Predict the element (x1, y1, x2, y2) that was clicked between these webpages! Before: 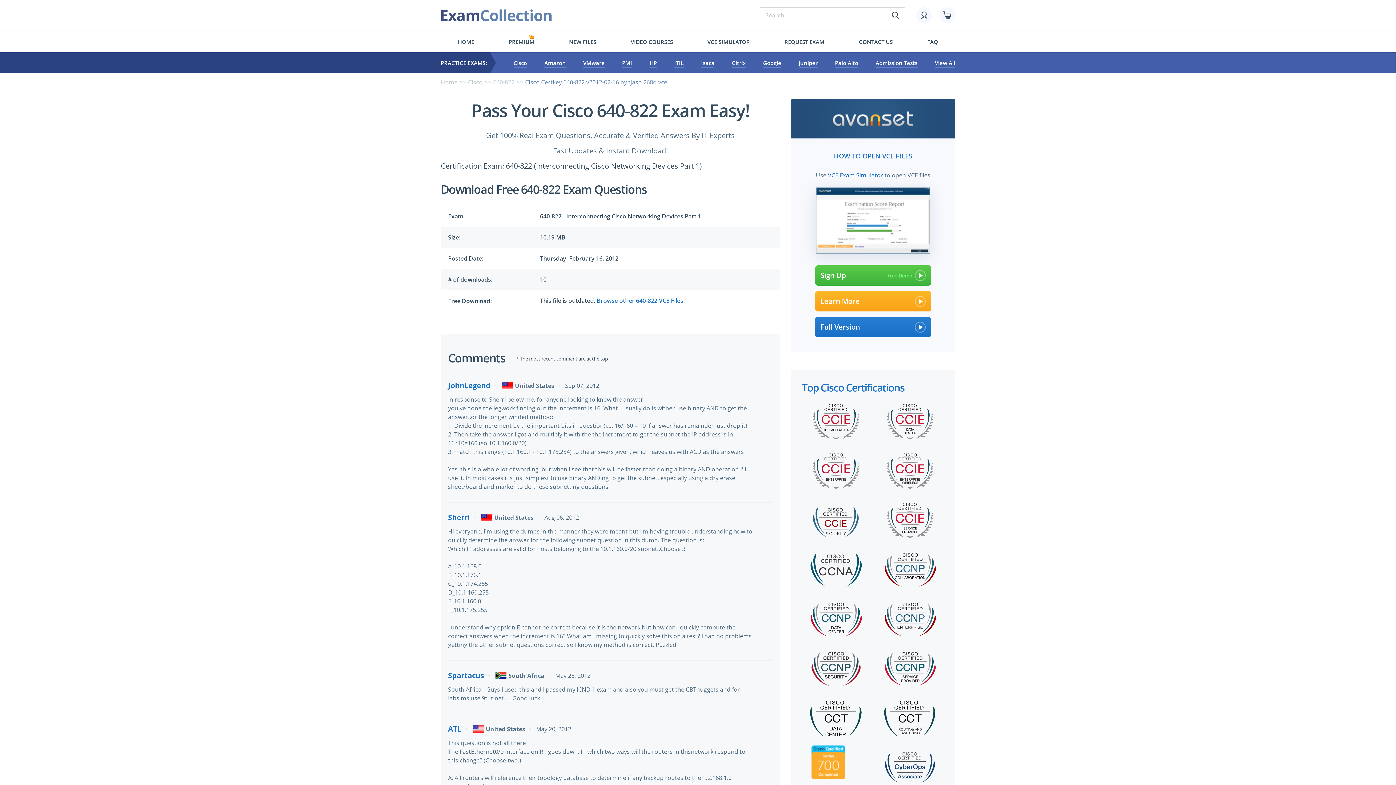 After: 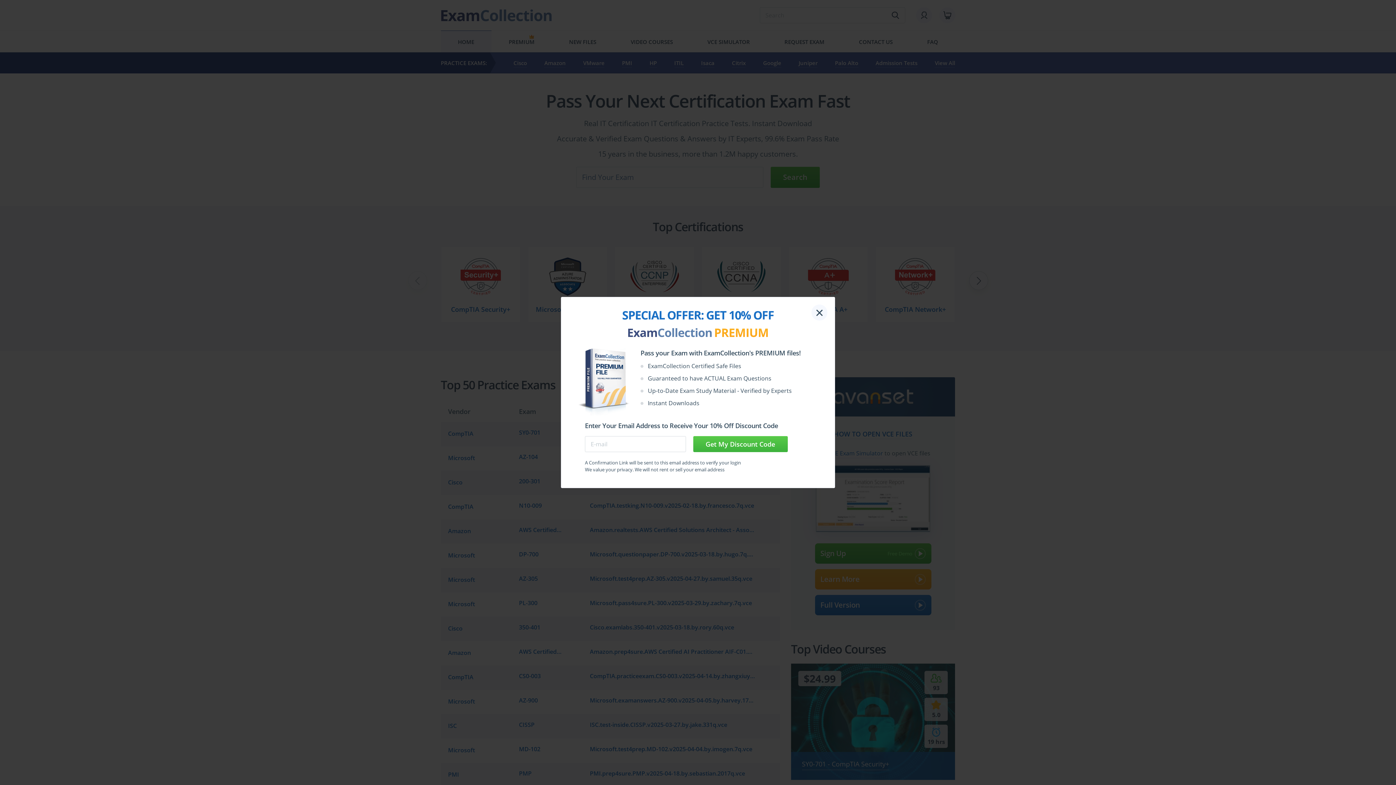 Action: label: HOME bbox: (440, 30, 491, 52)